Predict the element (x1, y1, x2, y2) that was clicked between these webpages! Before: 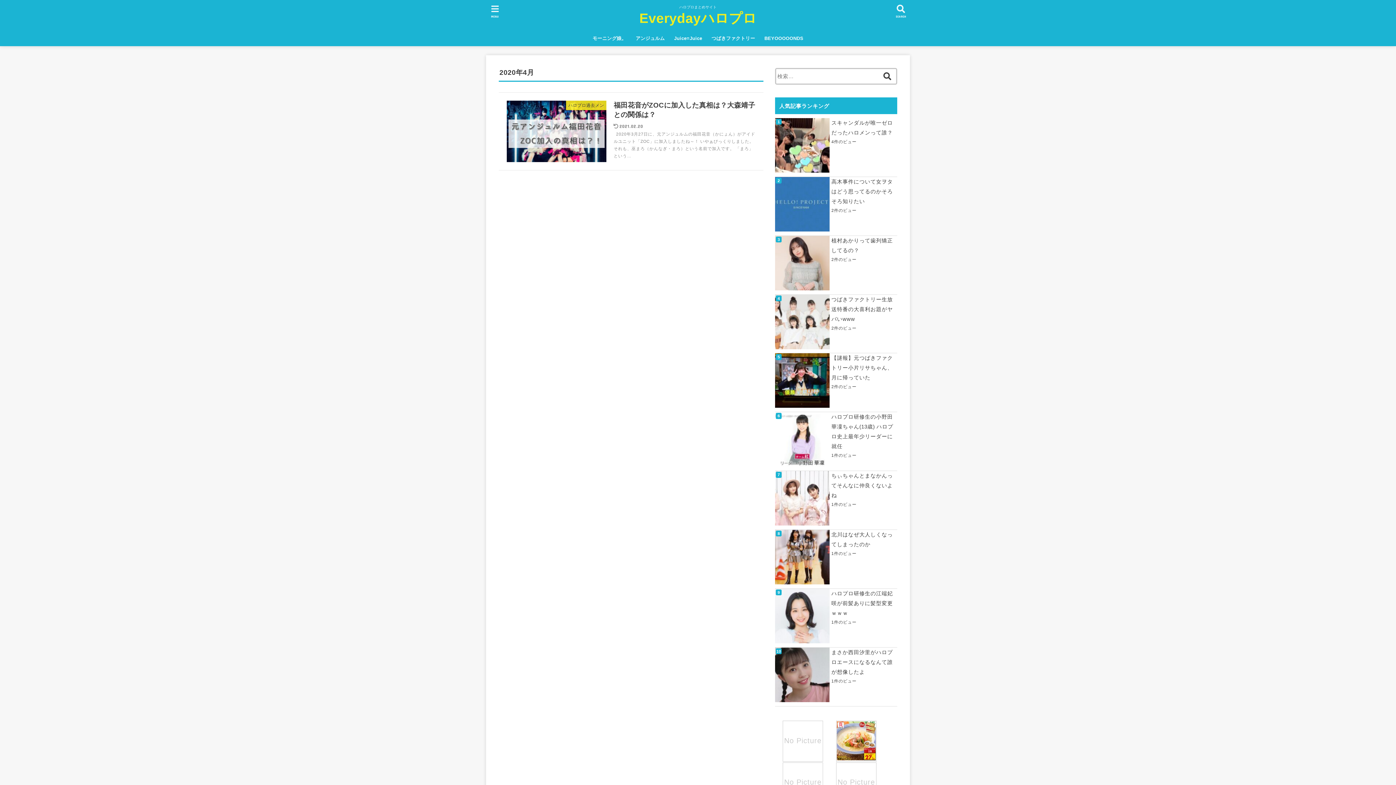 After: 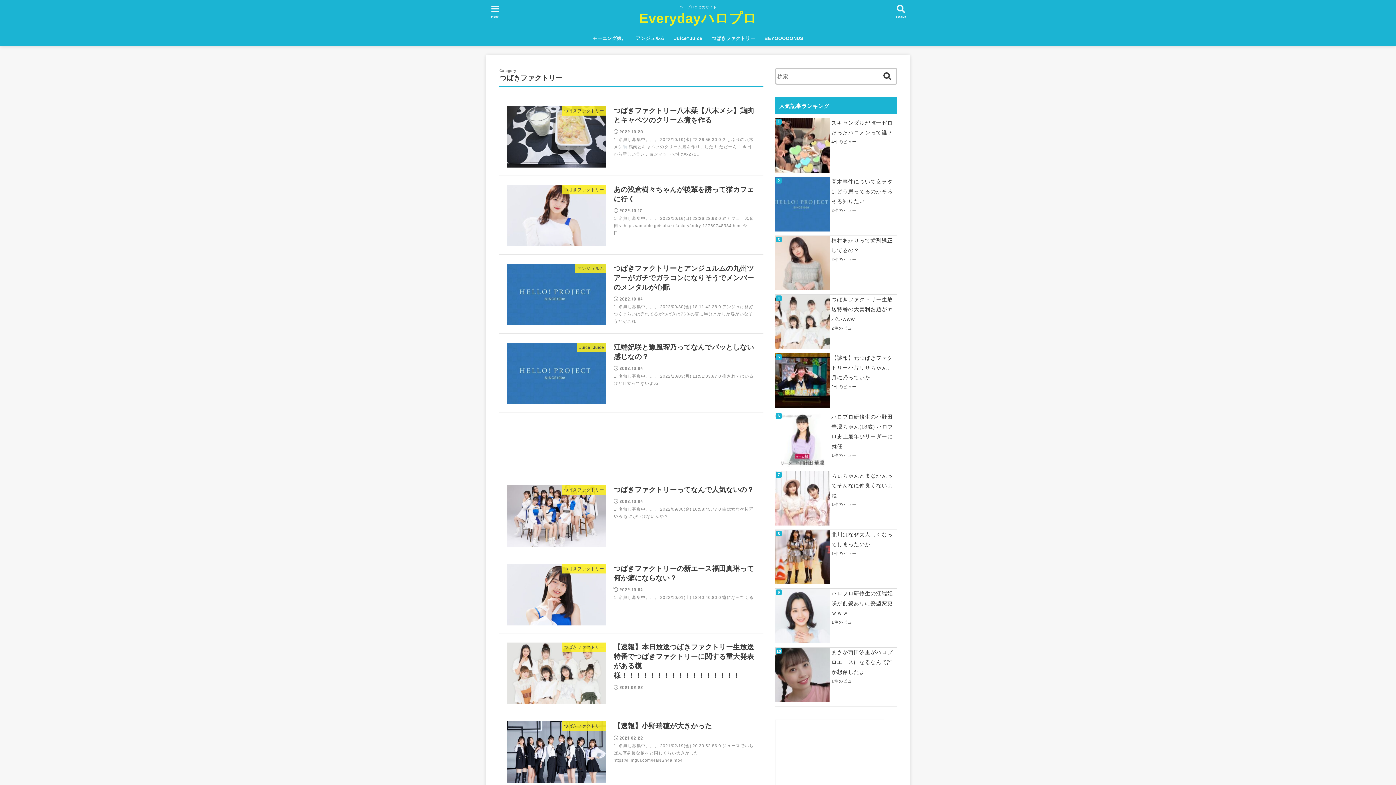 Action: label: つばきファクトリー bbox: (707, 30, 759, 46)